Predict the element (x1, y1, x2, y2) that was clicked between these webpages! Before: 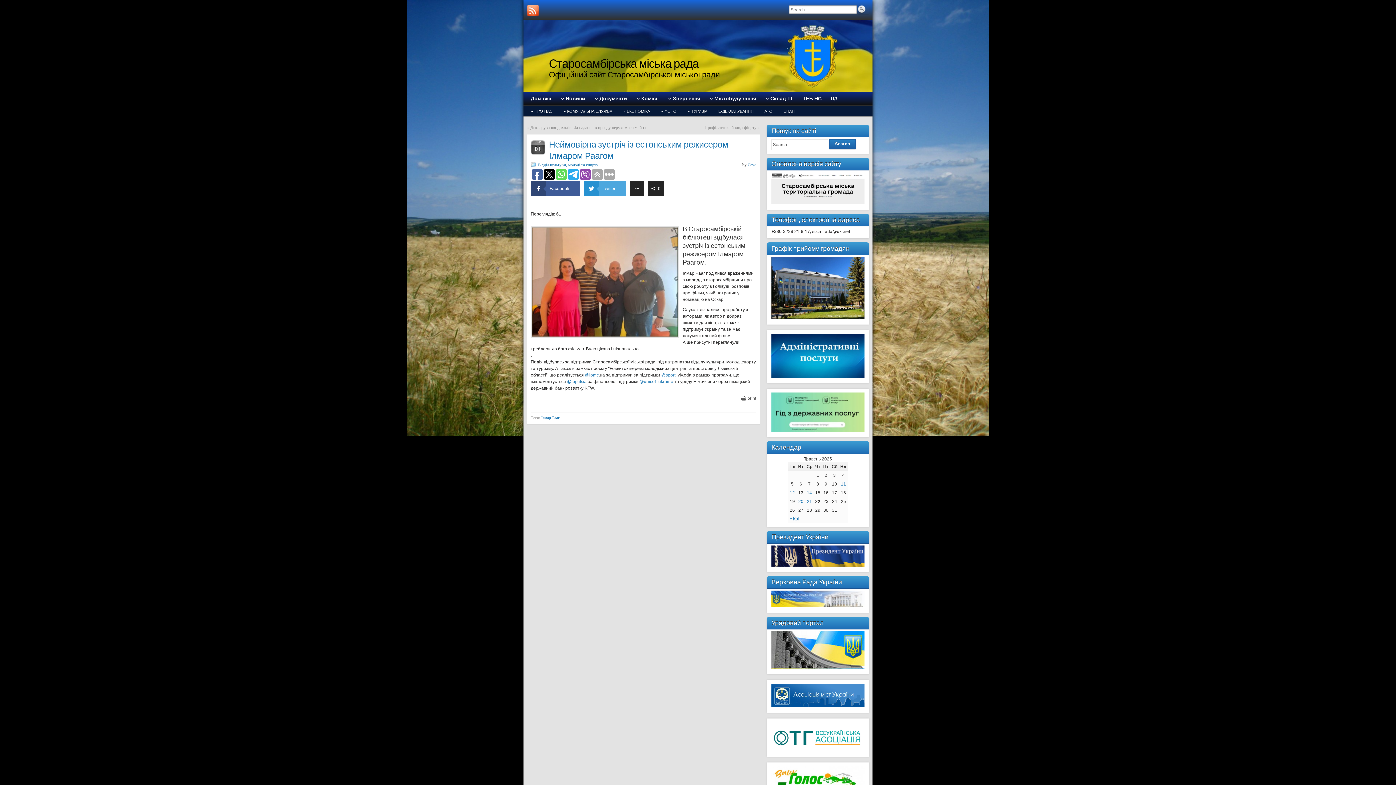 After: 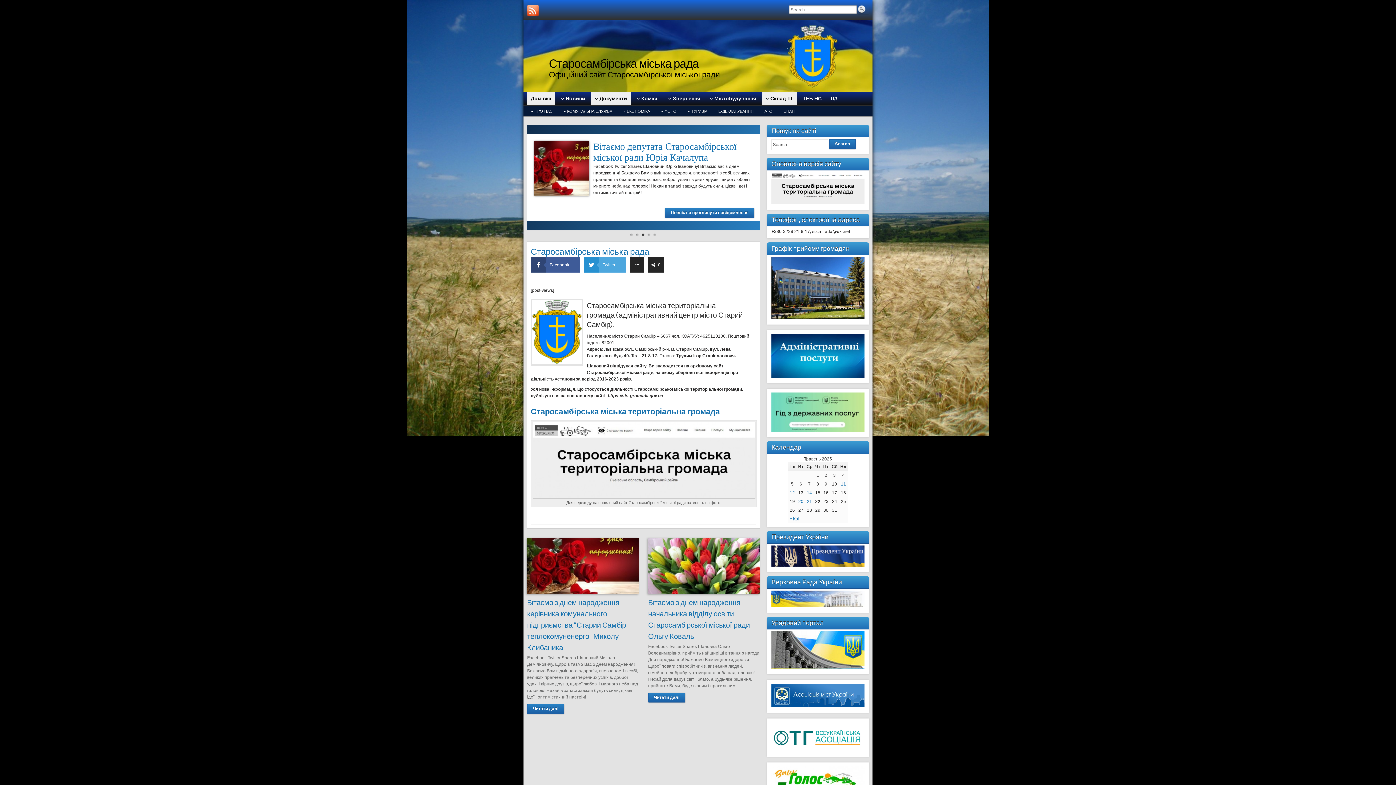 Action: label: Документи bbox: (590, 92, 630, 105)